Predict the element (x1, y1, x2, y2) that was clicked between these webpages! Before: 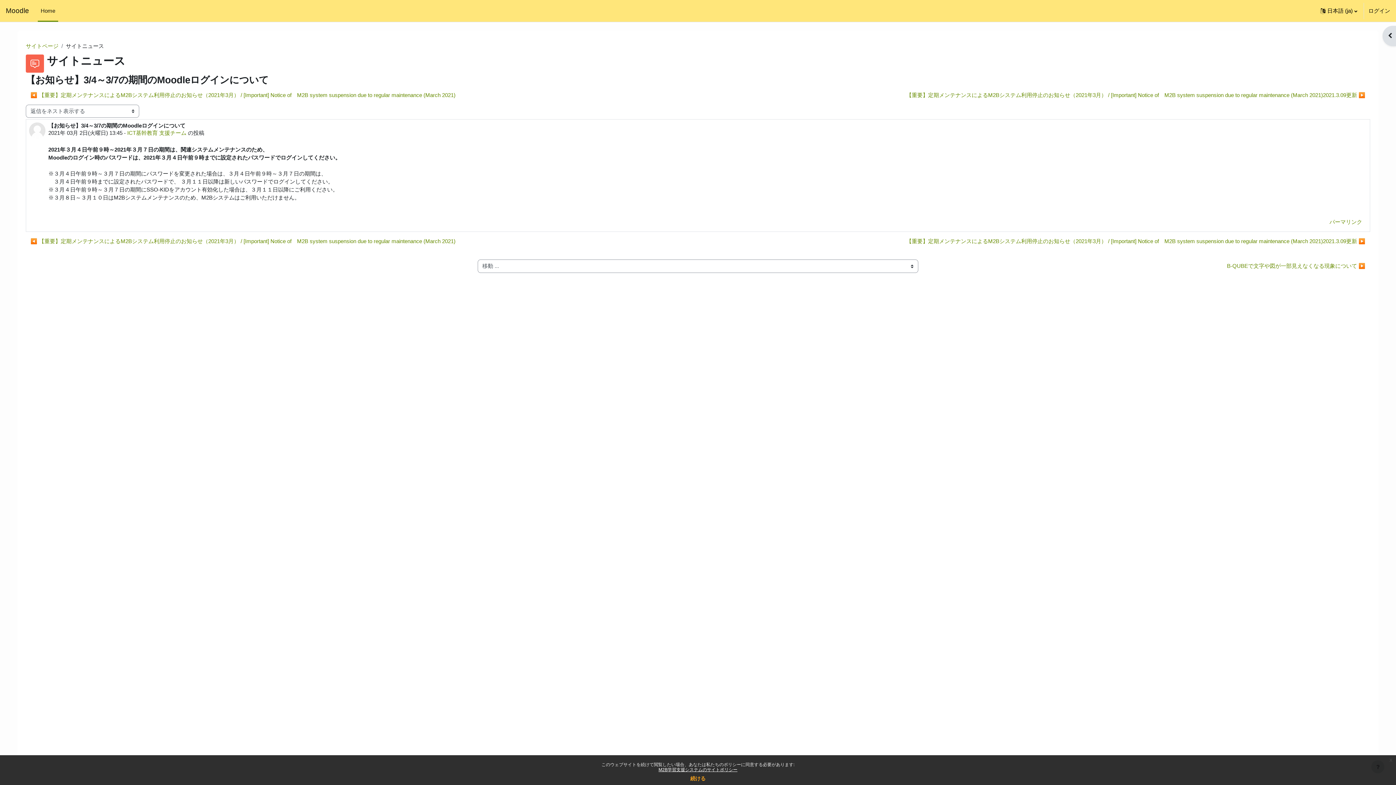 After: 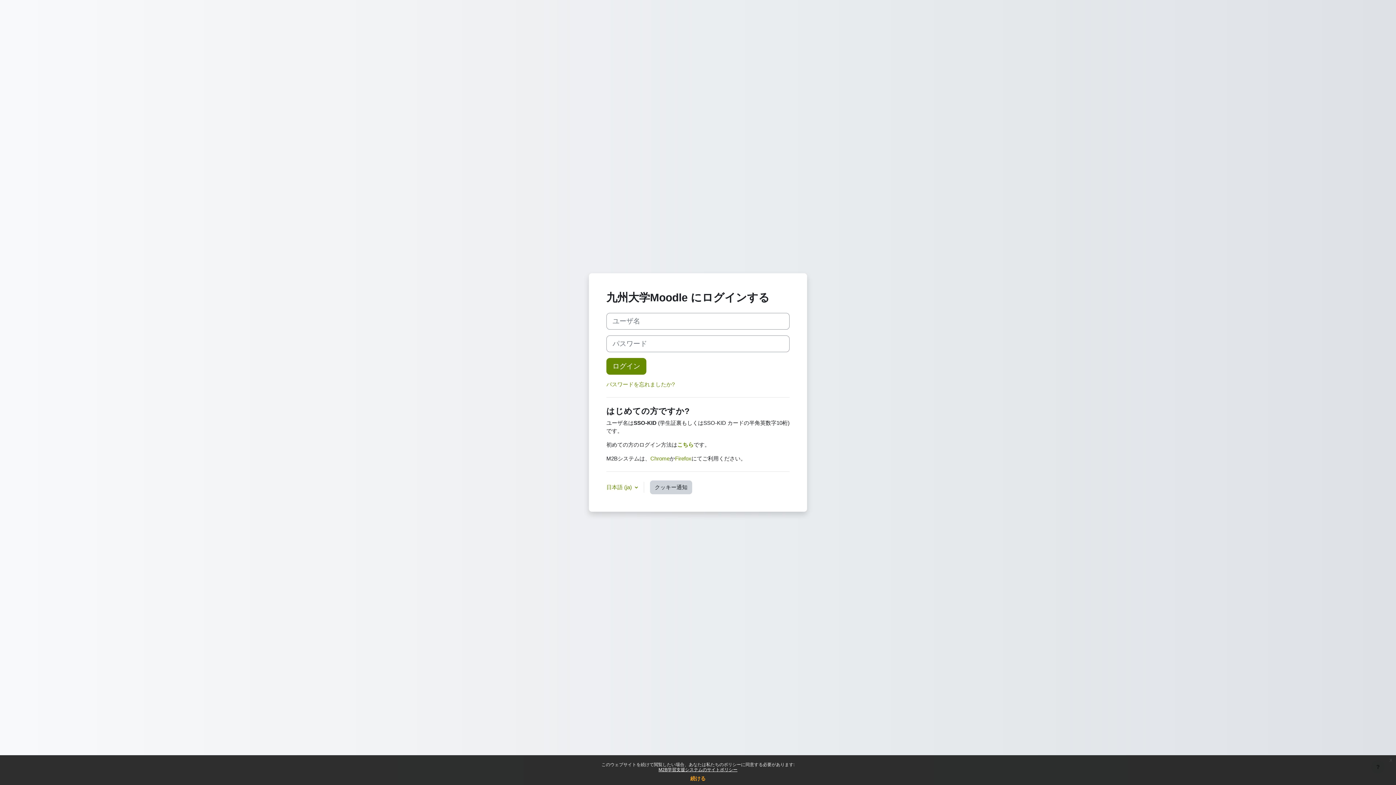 Action: bbox: (127, 129, 186, 136) label: ICT基幹教育 支援チーム